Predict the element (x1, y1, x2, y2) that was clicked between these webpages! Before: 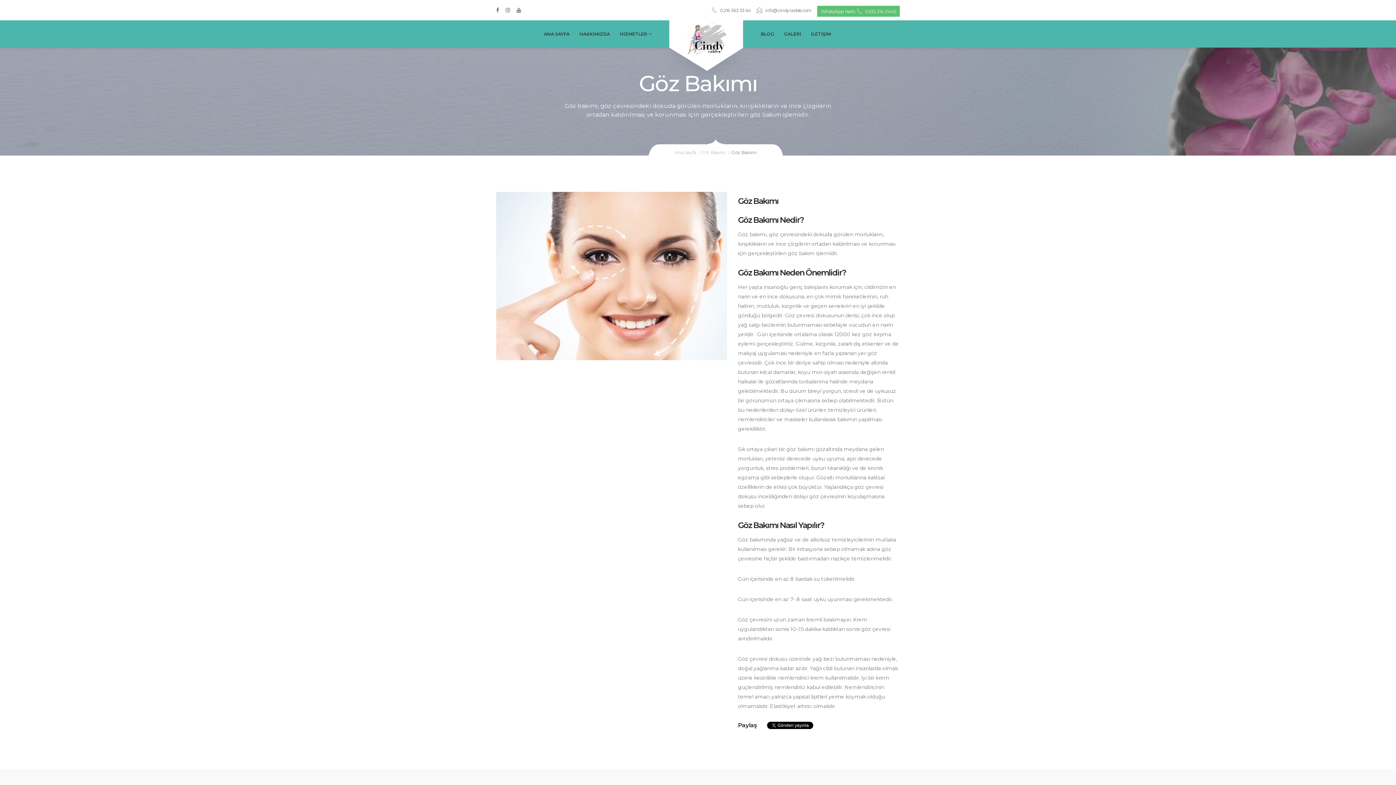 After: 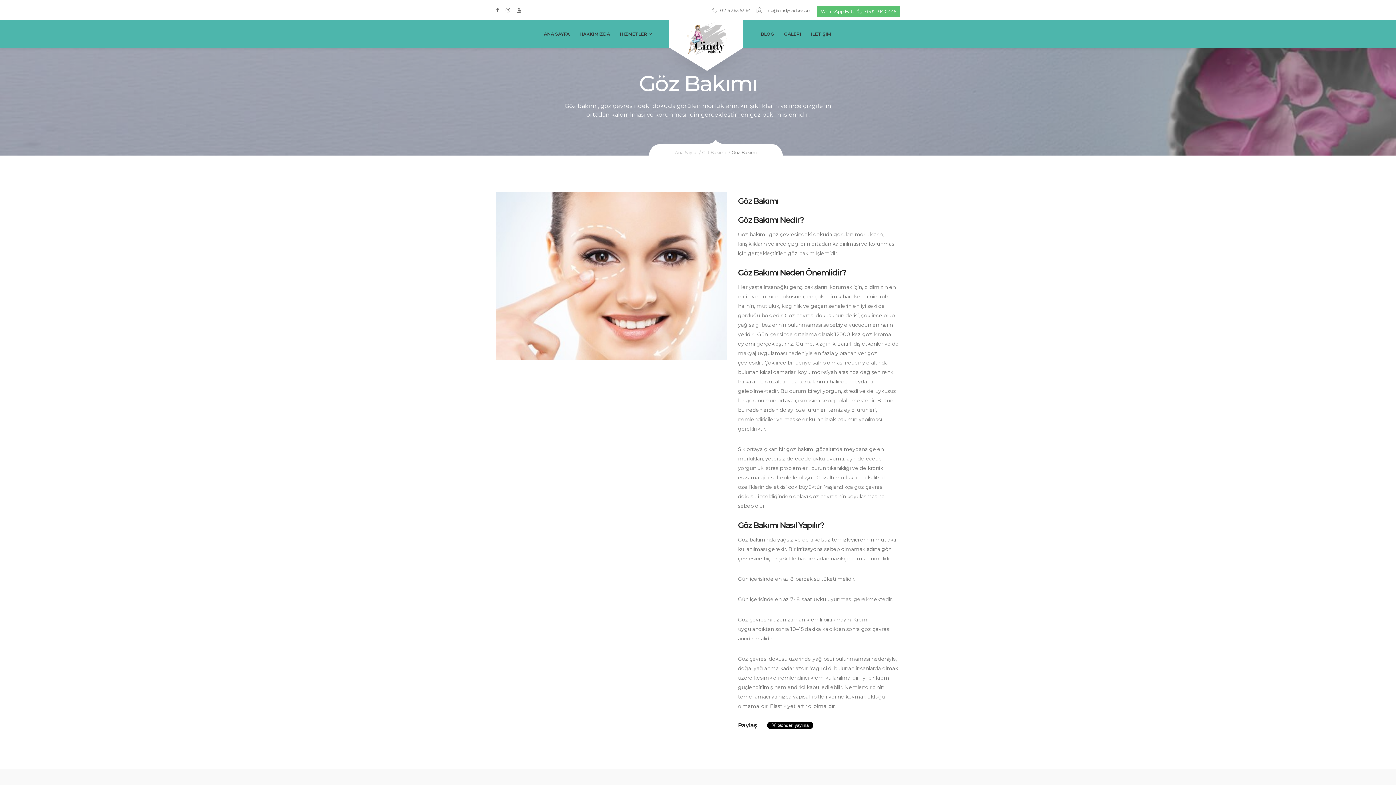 Action: bbox: (516, 6, 521, 13)